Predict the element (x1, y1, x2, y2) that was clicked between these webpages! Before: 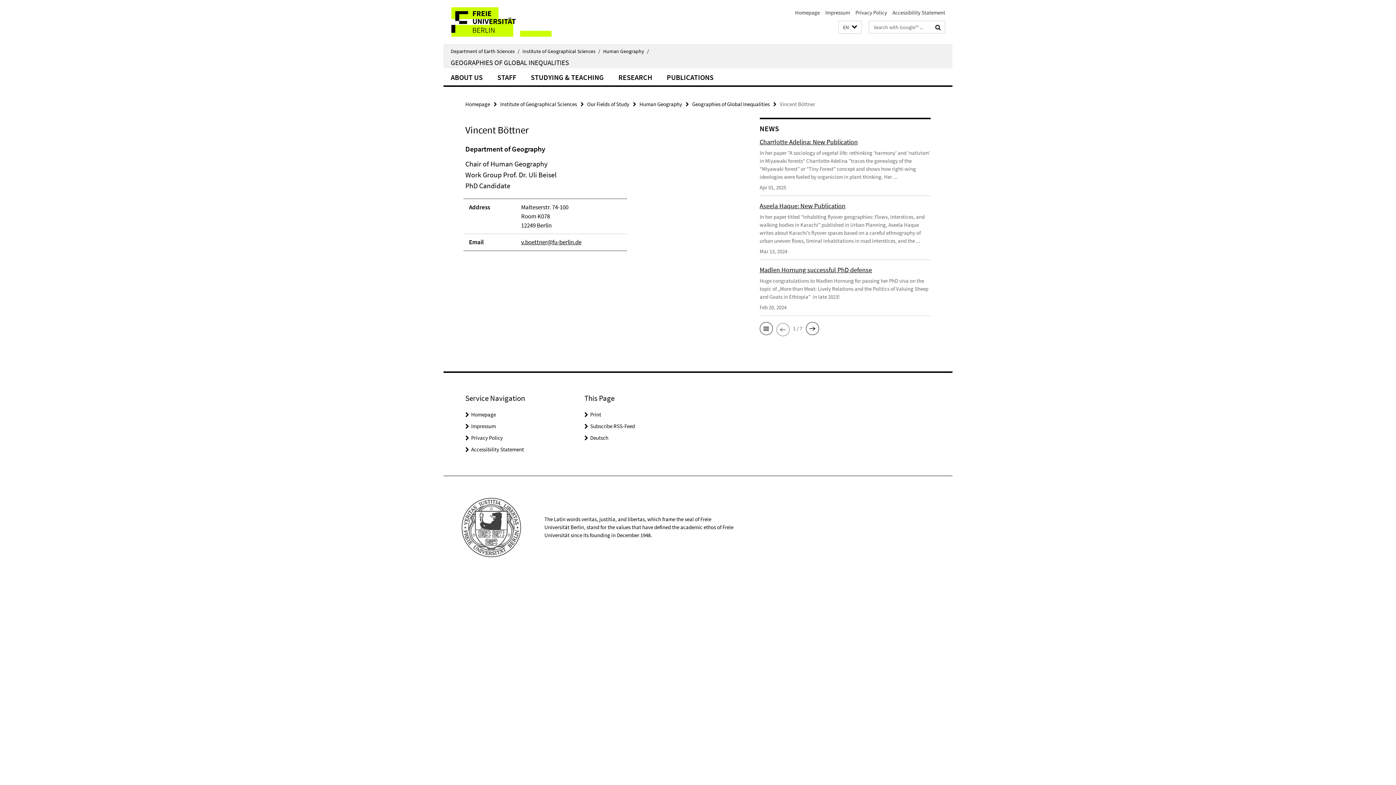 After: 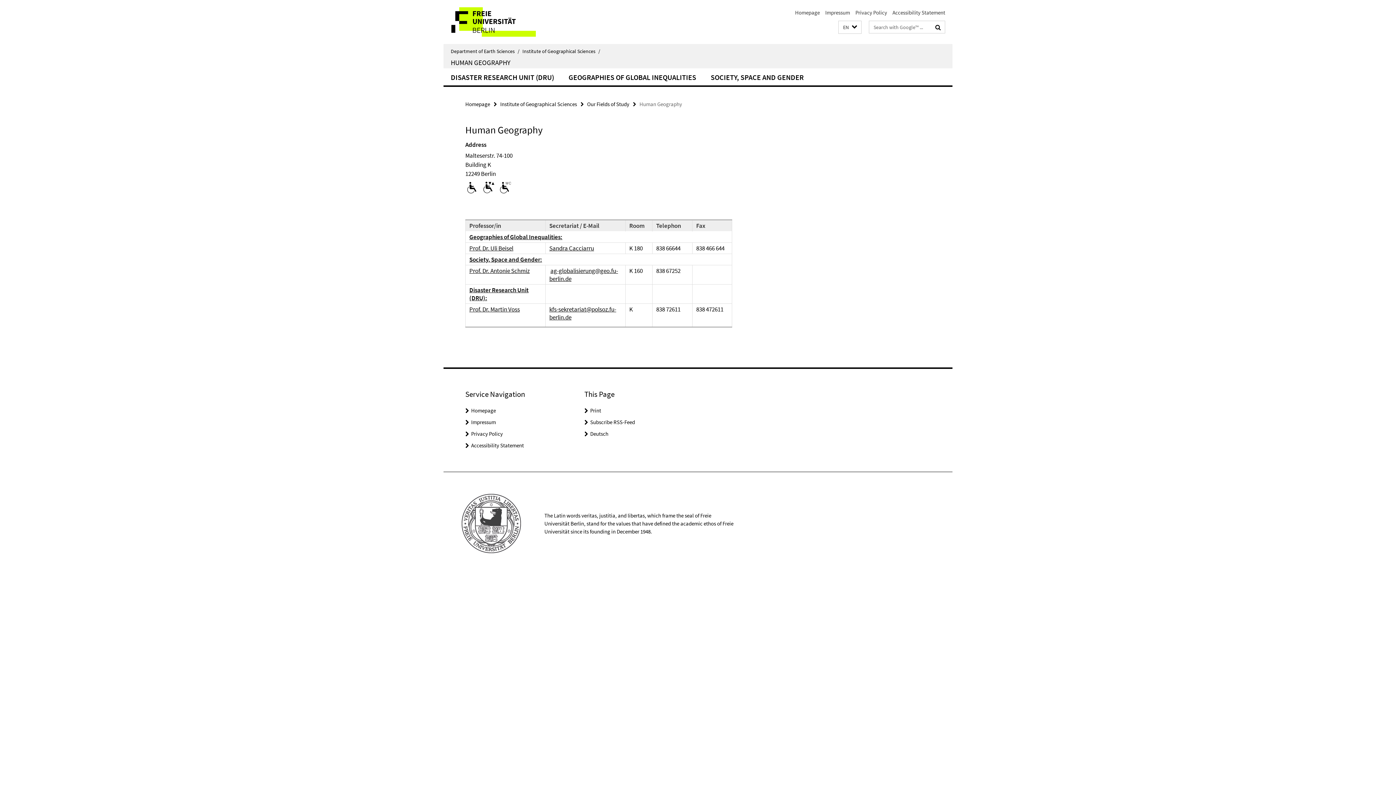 Action: label: Human Geography/ bbox: (603, 48, 652, 53)